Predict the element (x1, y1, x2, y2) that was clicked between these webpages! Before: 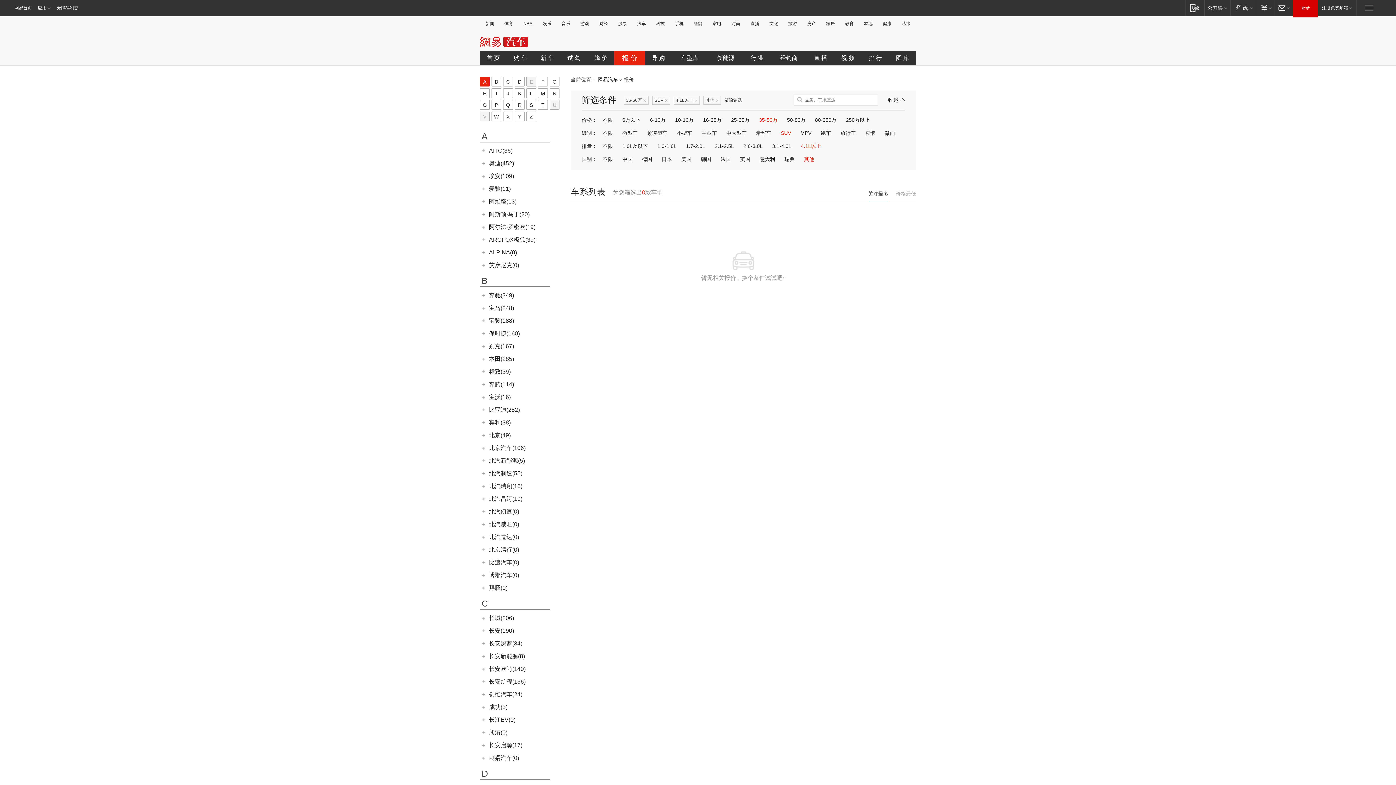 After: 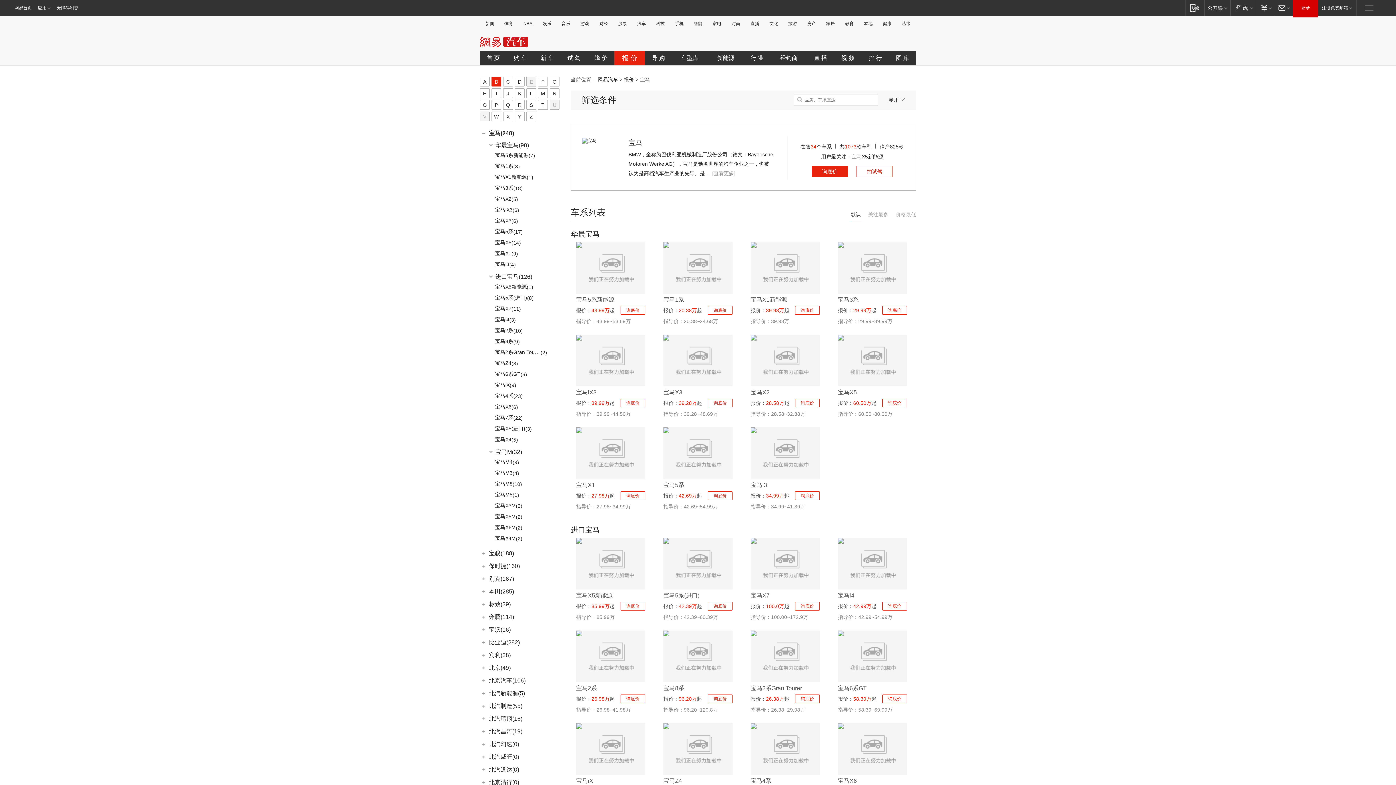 Action: label: 宝马(248) bbox: (489, 305, 514, 311)